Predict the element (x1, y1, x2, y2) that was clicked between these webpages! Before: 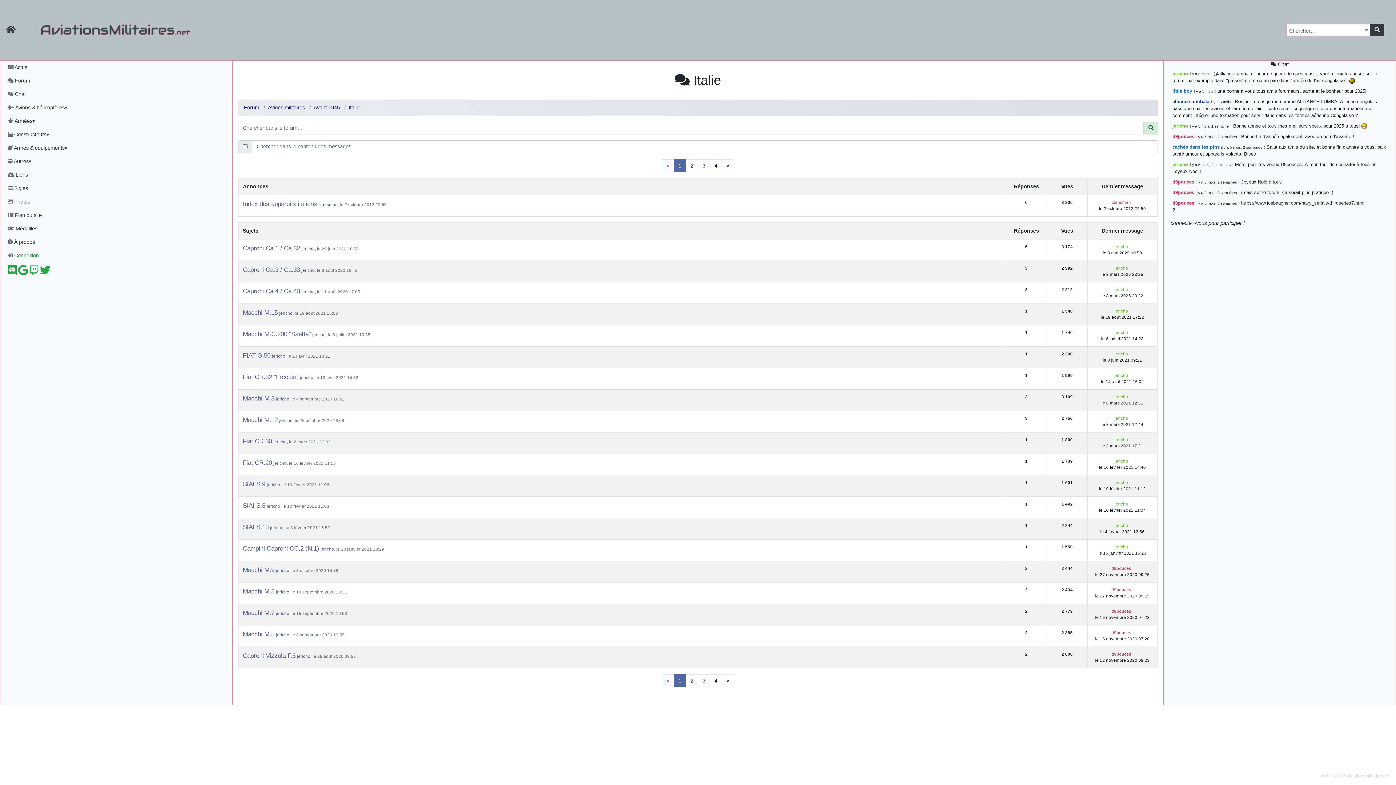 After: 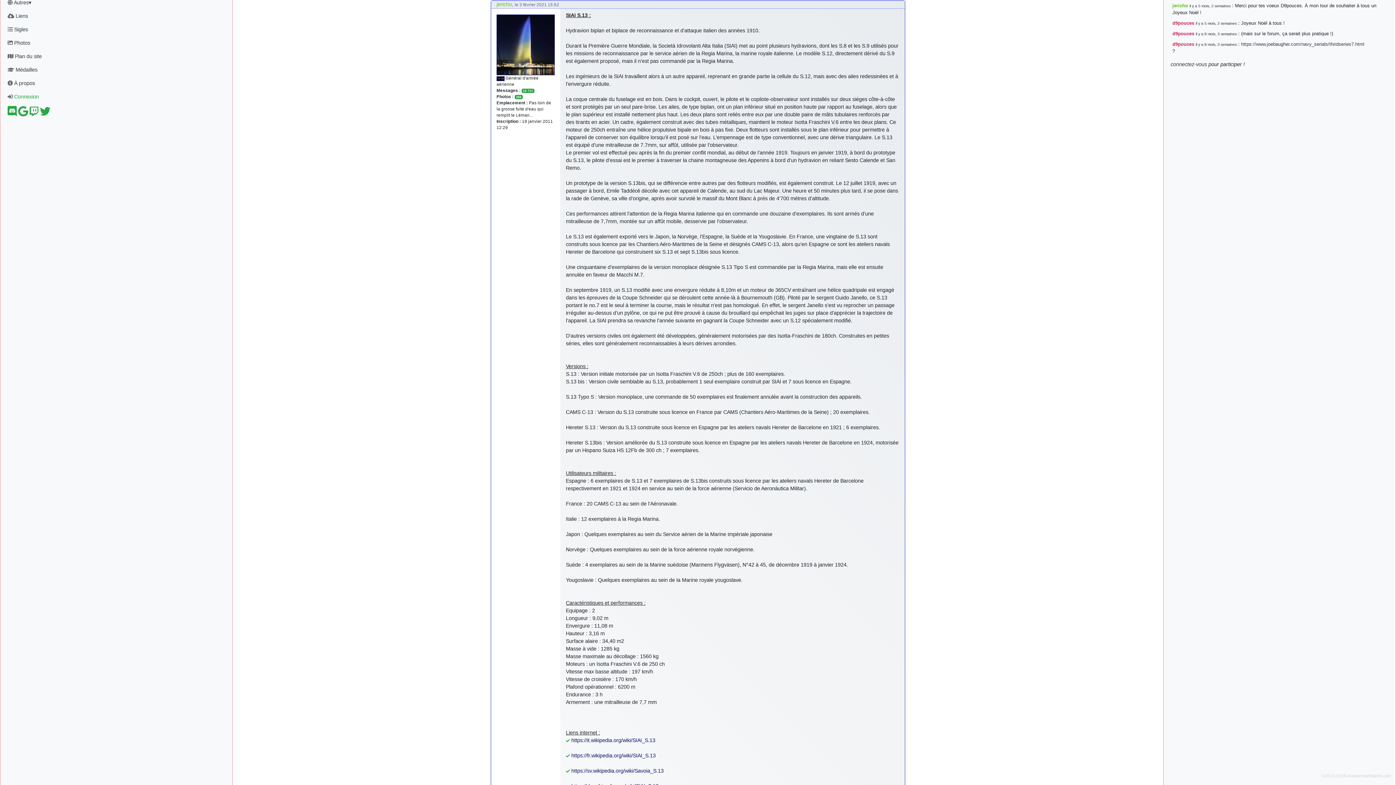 Action: label: SIAI S.13 bbox: (242, 523, 268, 530)